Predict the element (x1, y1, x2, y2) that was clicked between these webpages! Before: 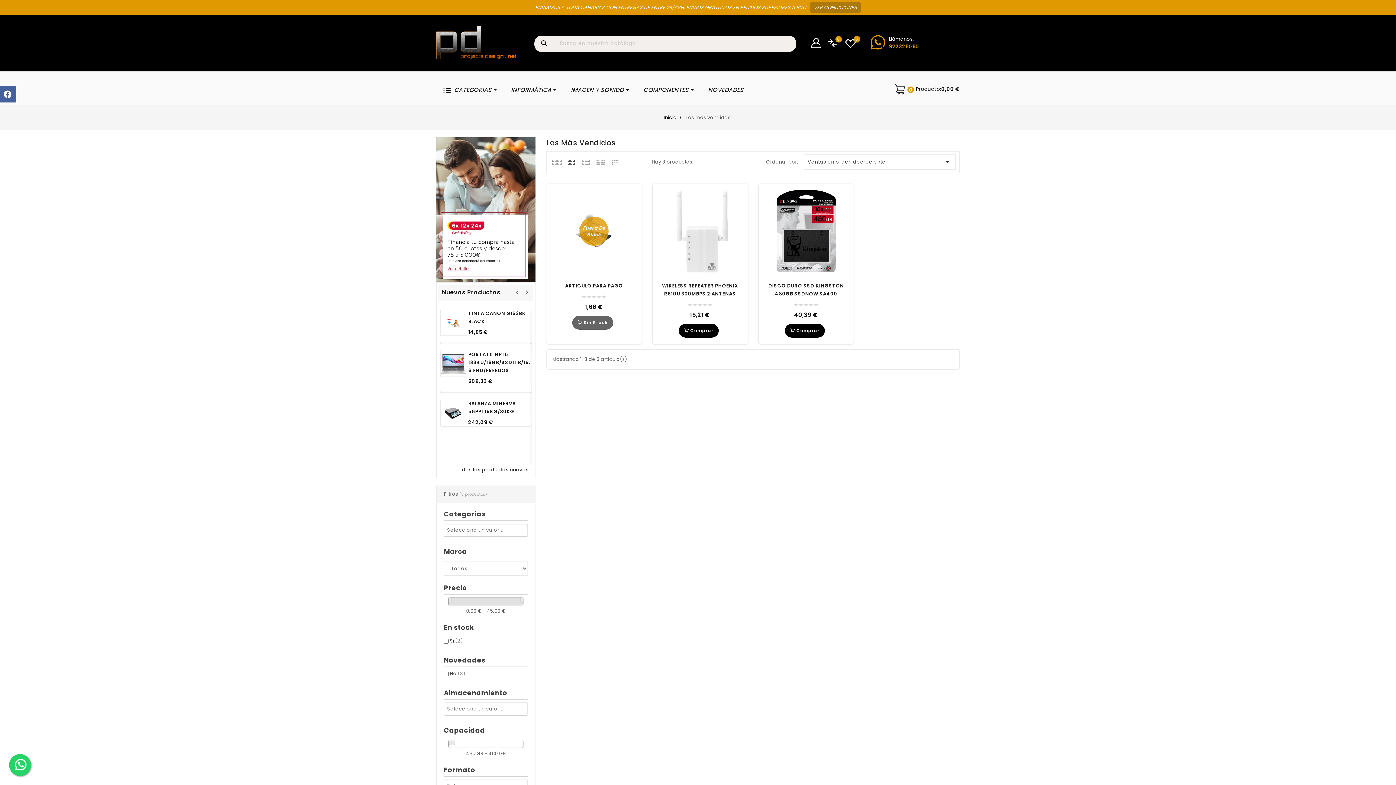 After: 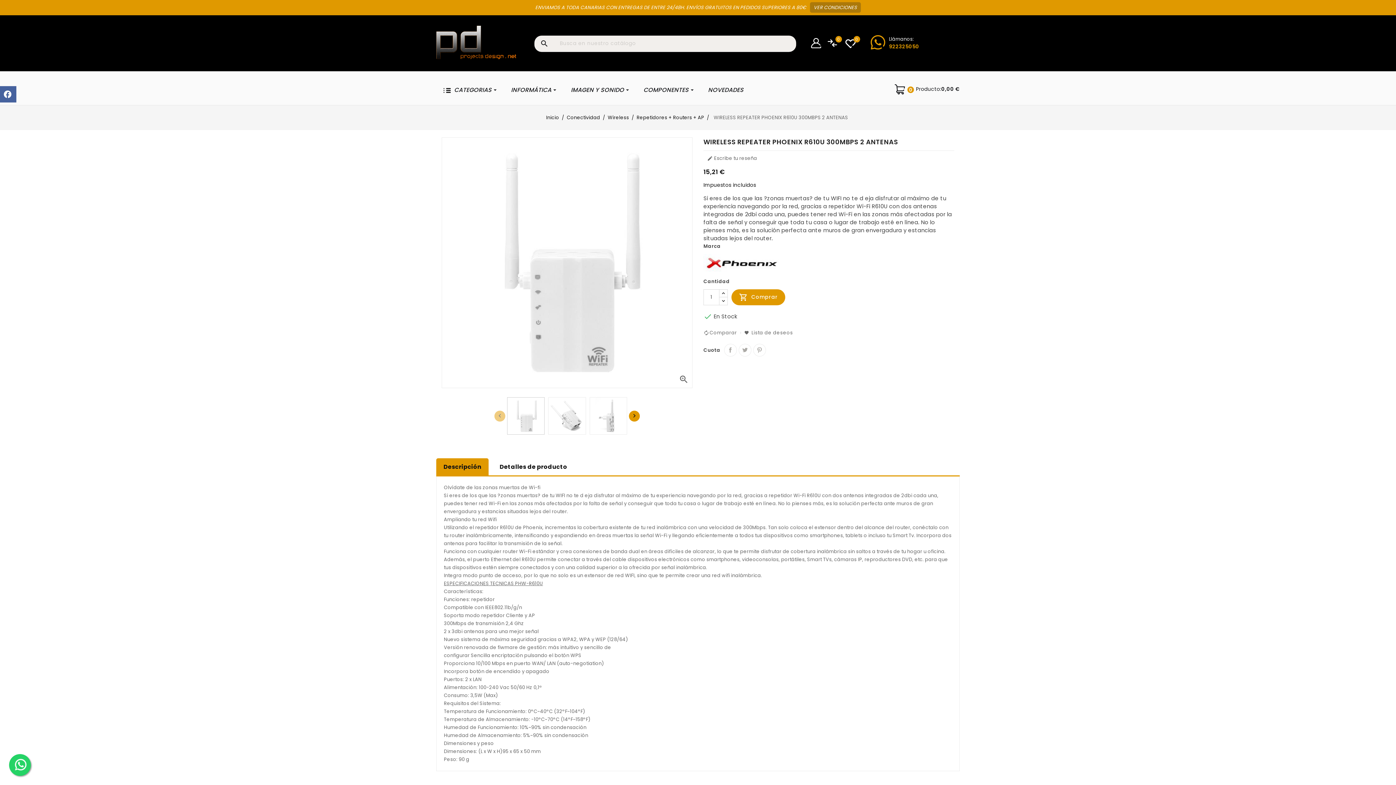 Action: bbox: (652, 183, 747, 278)